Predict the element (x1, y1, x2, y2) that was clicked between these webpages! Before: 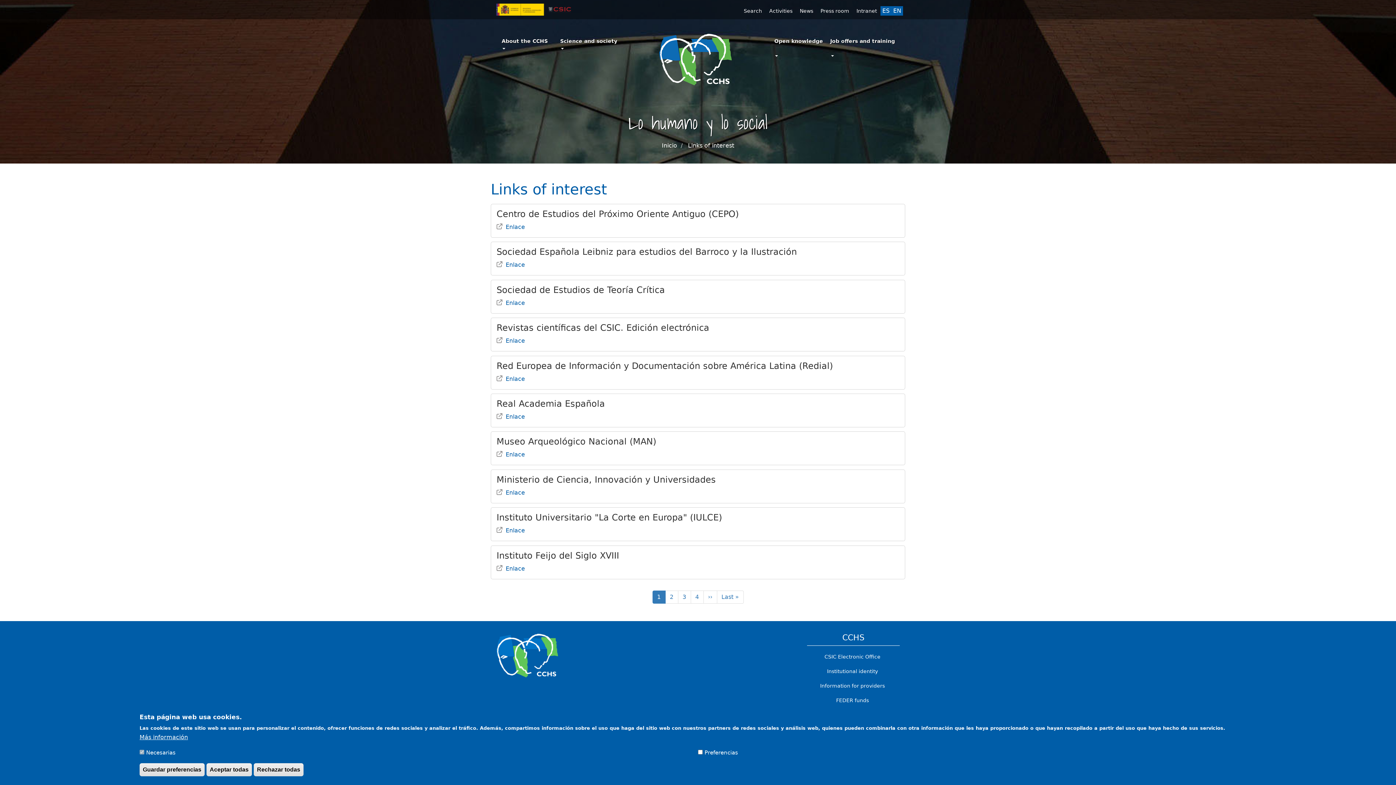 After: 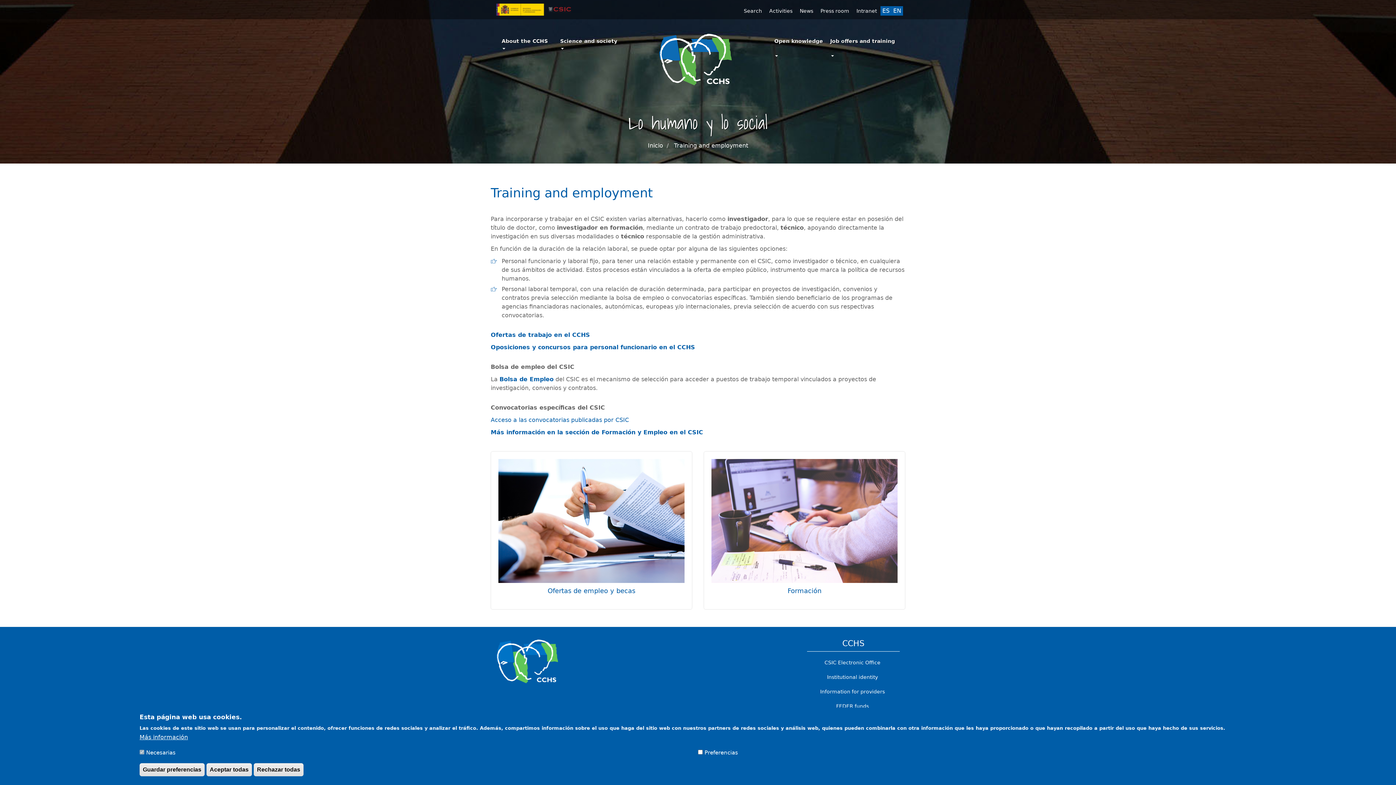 Action: bbox: (828, 33, 895, 48) label: Job offers and training